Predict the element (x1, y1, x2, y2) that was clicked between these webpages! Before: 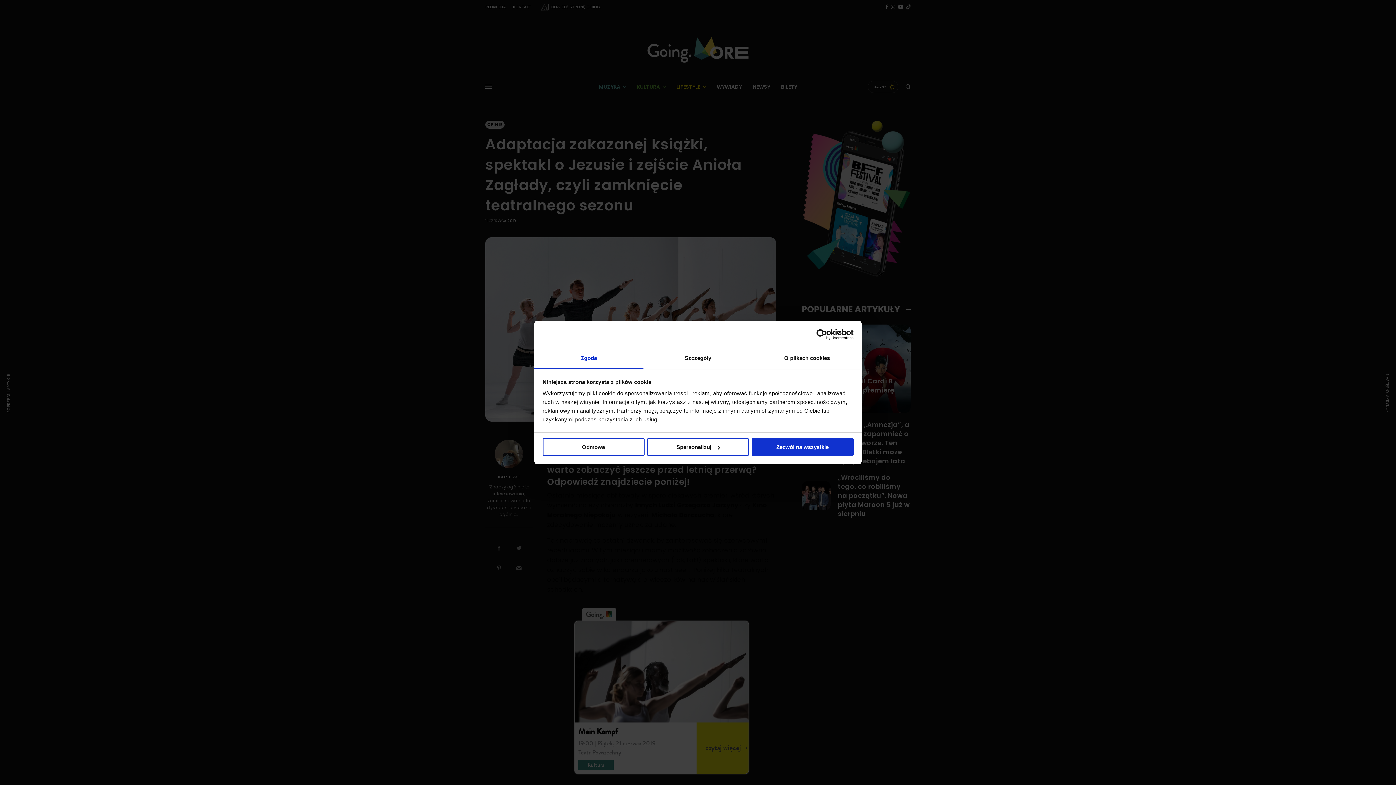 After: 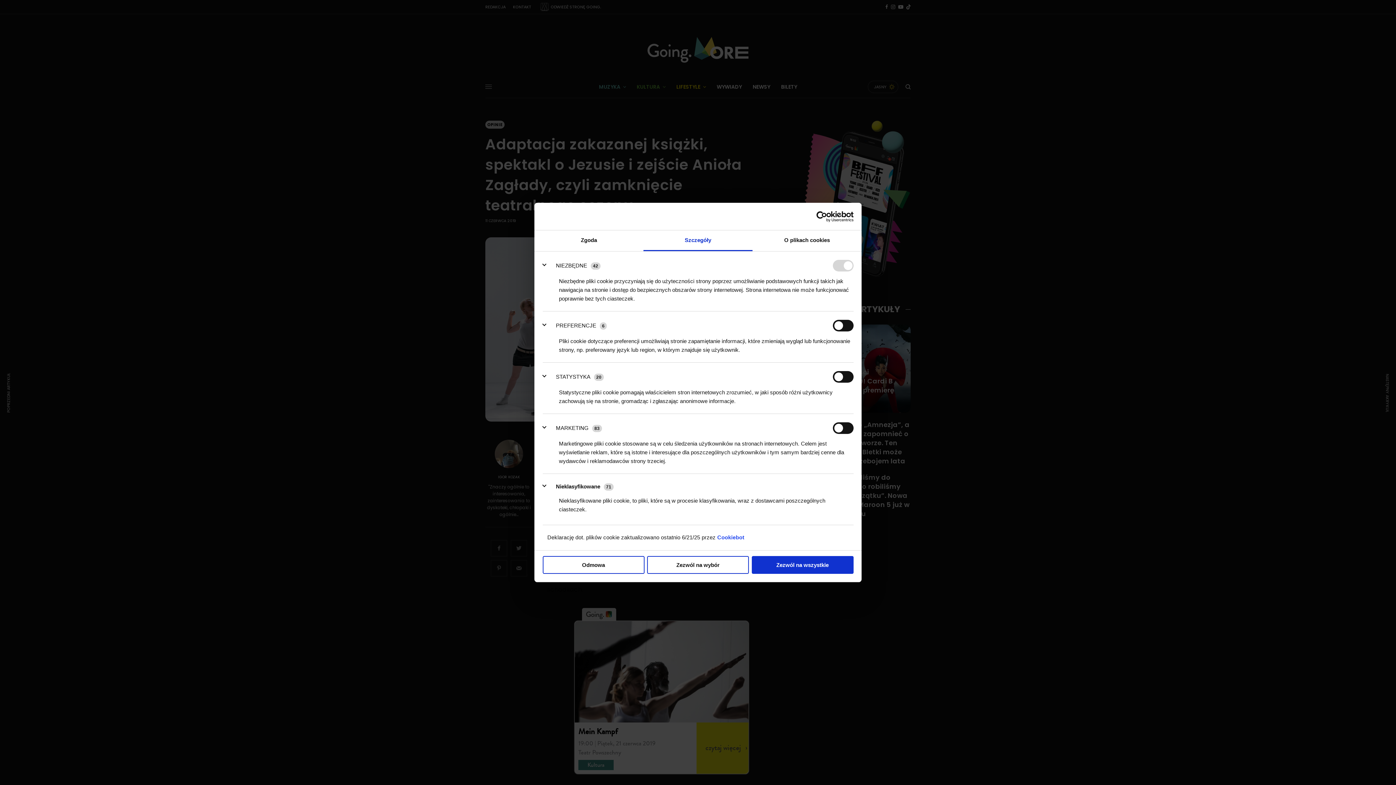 Action: label: Szczegóły bbox: (643, 348, 752, 369)